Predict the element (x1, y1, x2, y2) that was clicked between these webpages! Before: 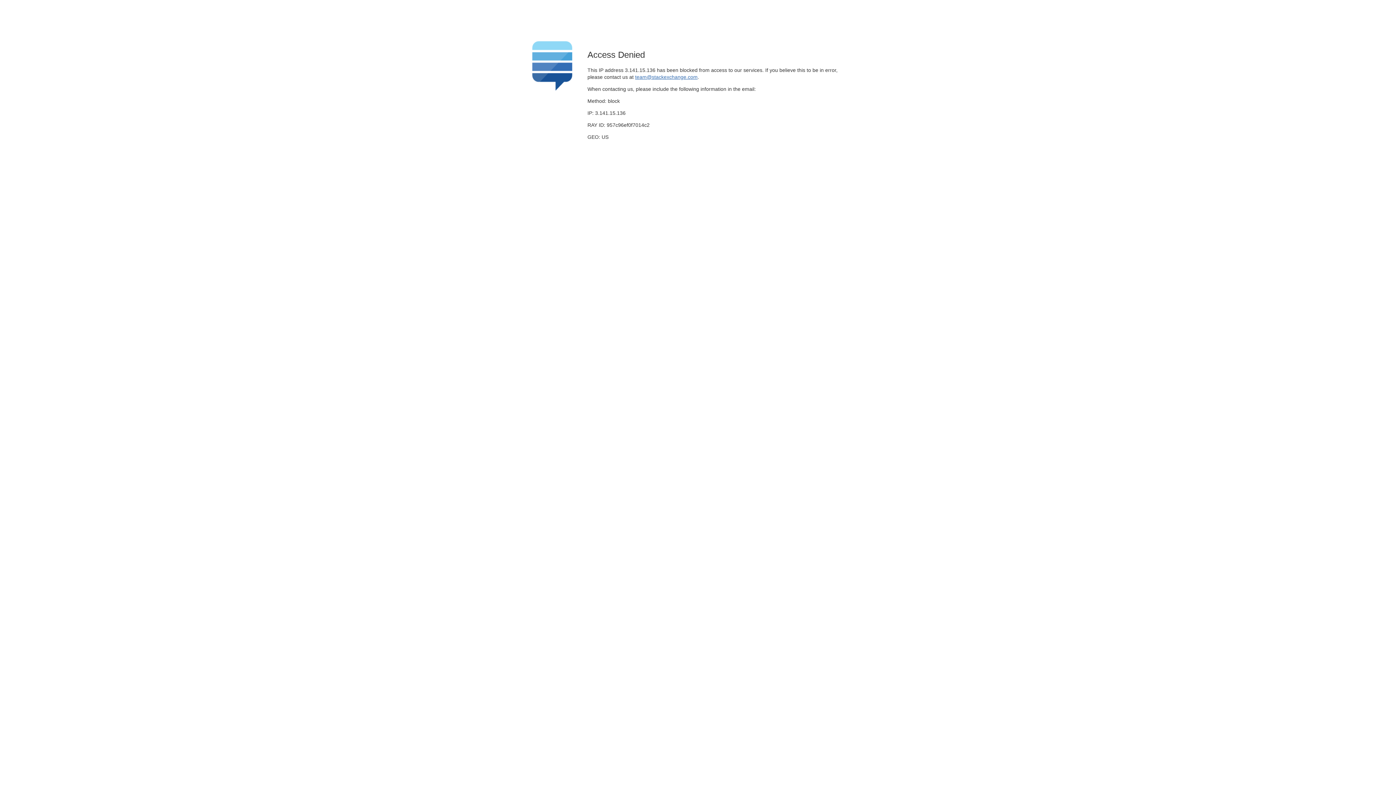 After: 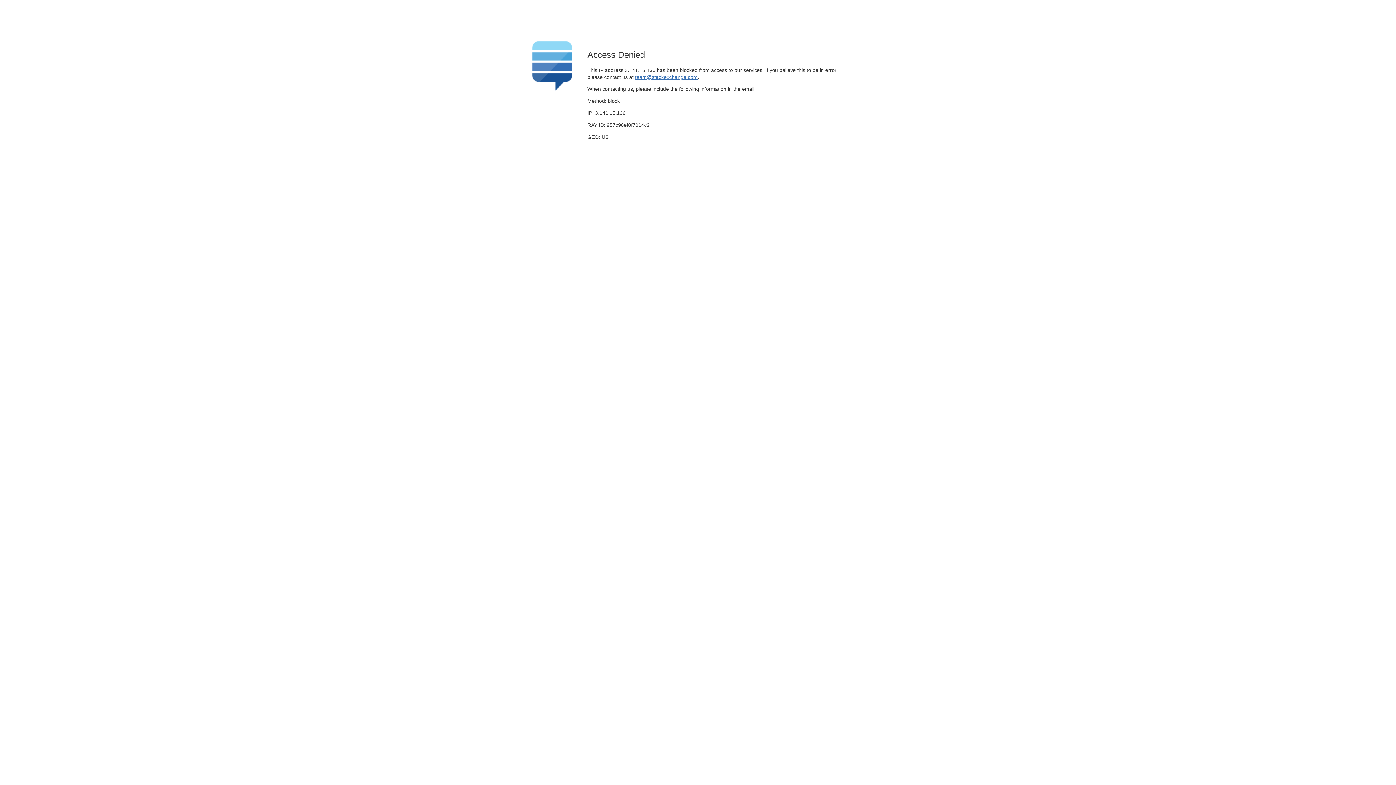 Action: bbox: (635, 74, 697, 79) label: team@stackexchange.com